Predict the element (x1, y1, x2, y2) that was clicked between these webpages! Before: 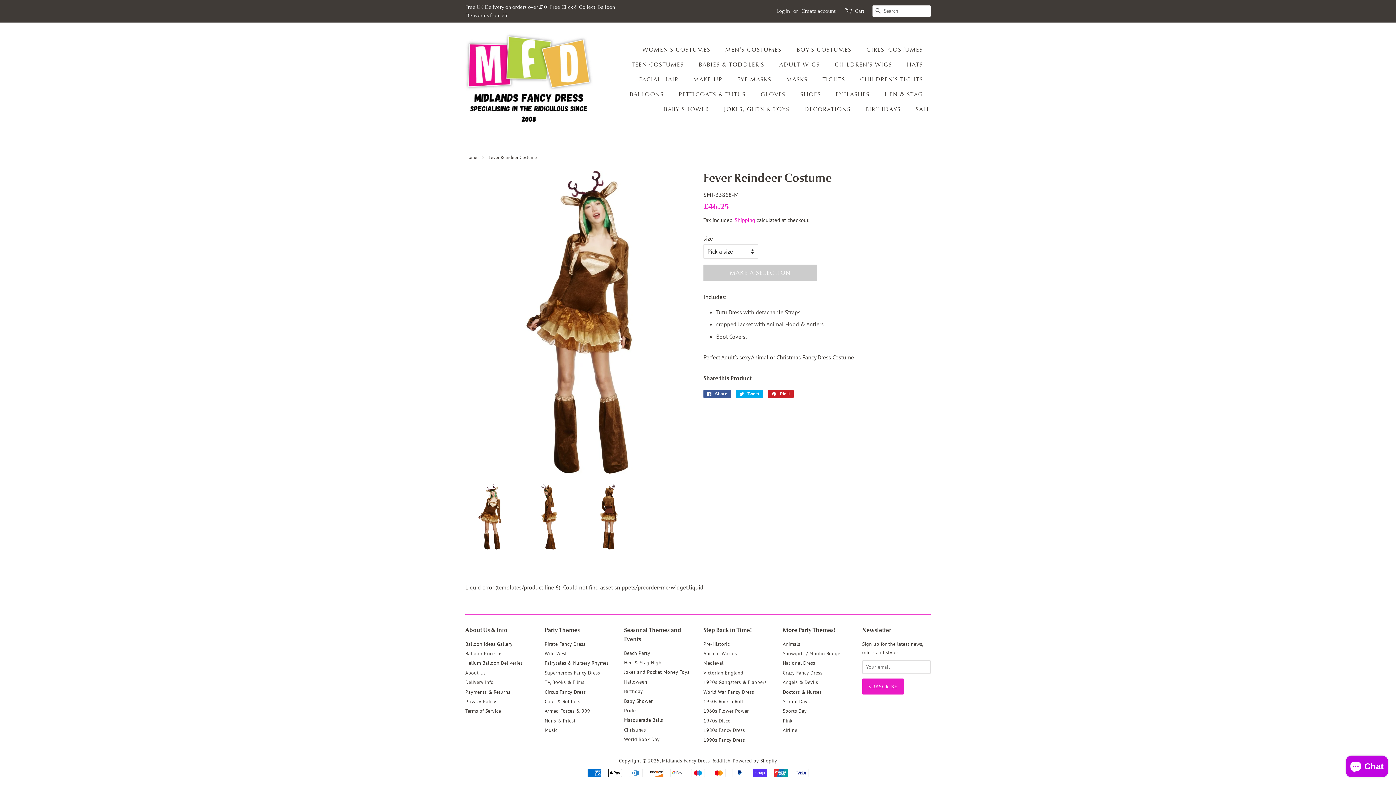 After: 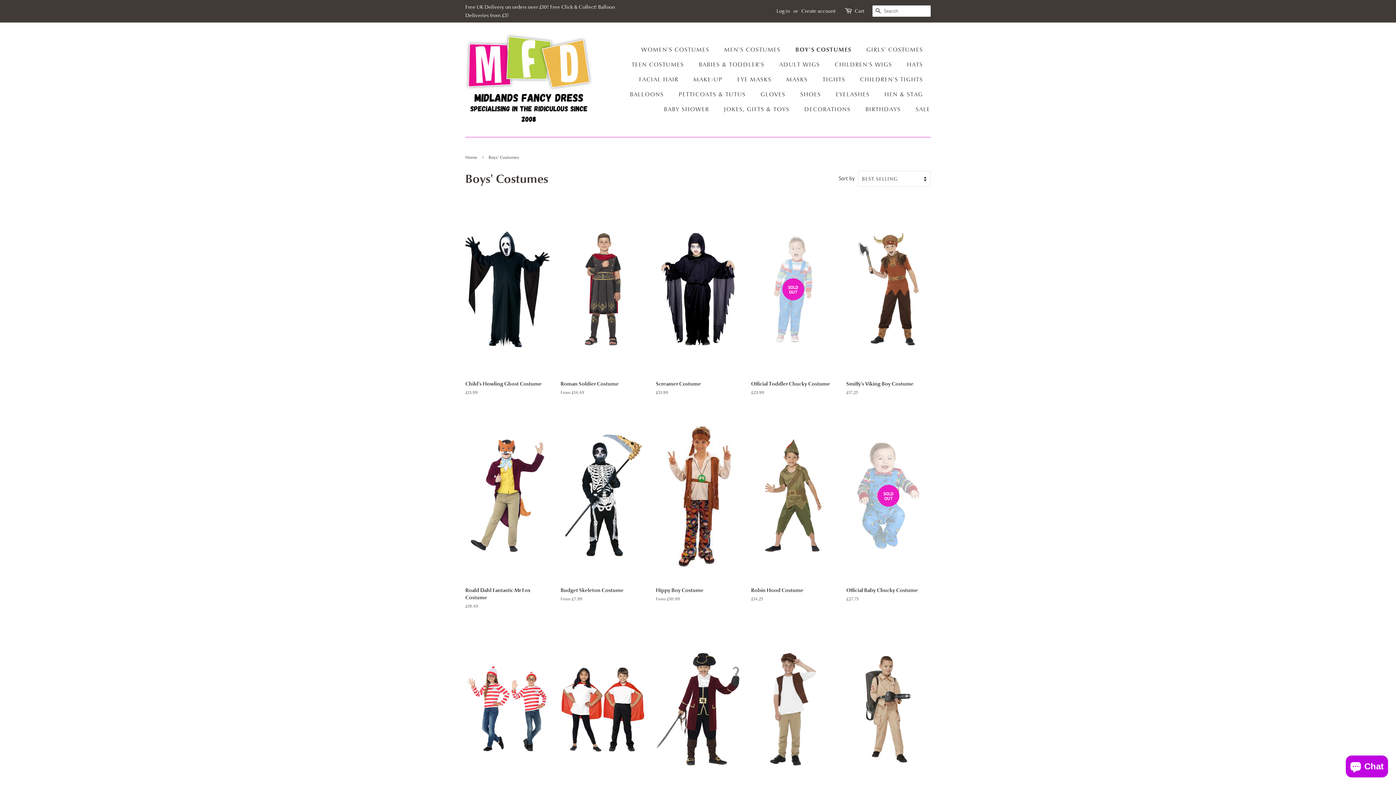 Action: bbox: (791, 42, 859, 57) label: BOY'S COSTUMES